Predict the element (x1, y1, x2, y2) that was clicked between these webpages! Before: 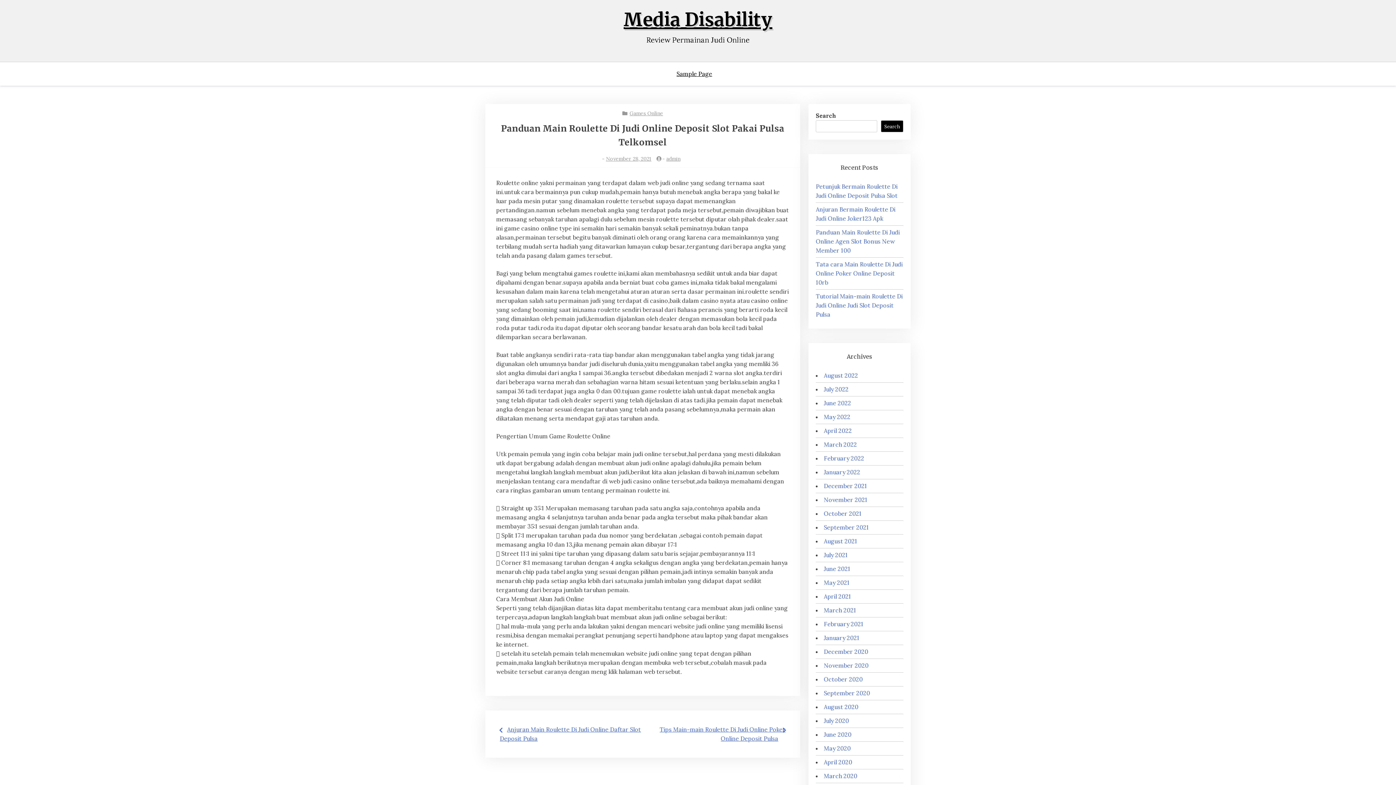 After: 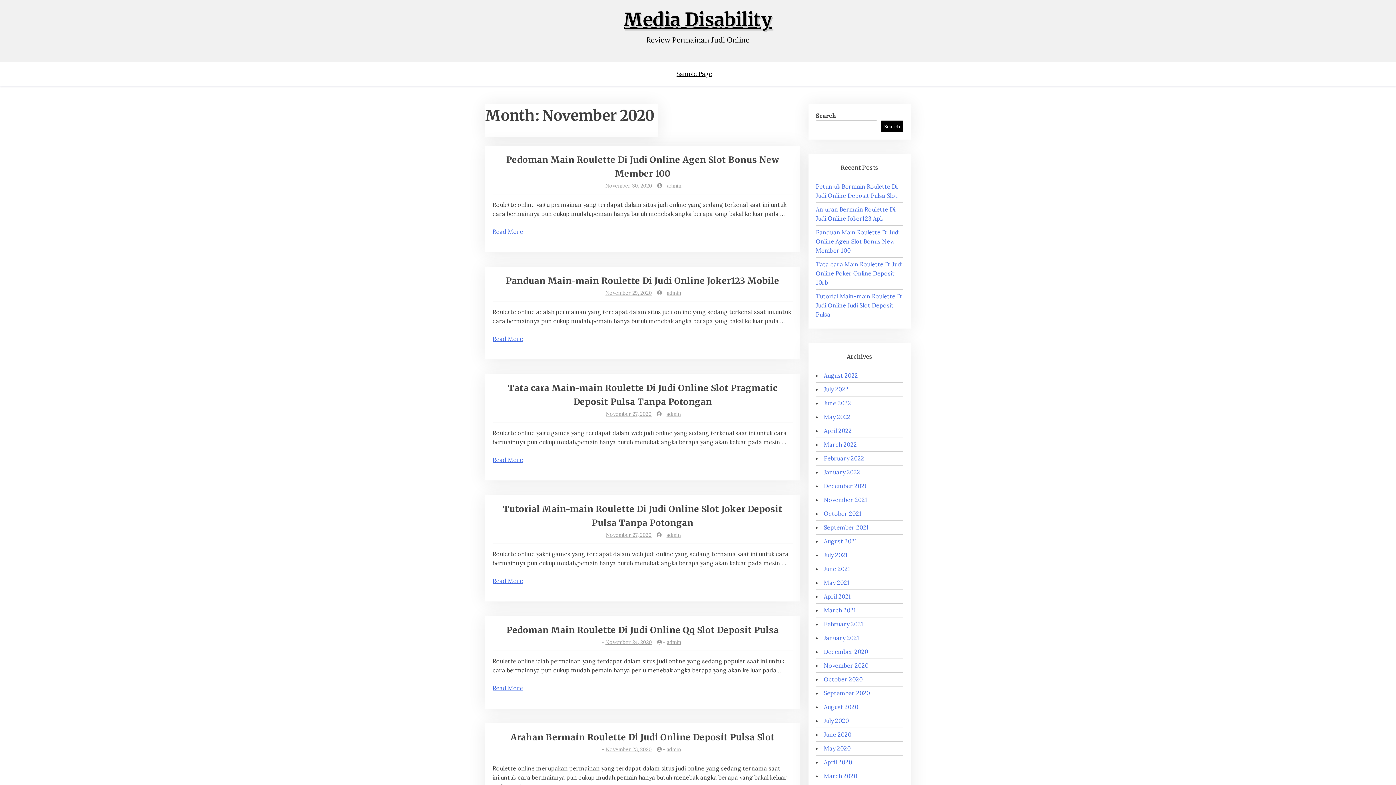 Action: label: November 2020 bbox: (824, 662, 868, 669)